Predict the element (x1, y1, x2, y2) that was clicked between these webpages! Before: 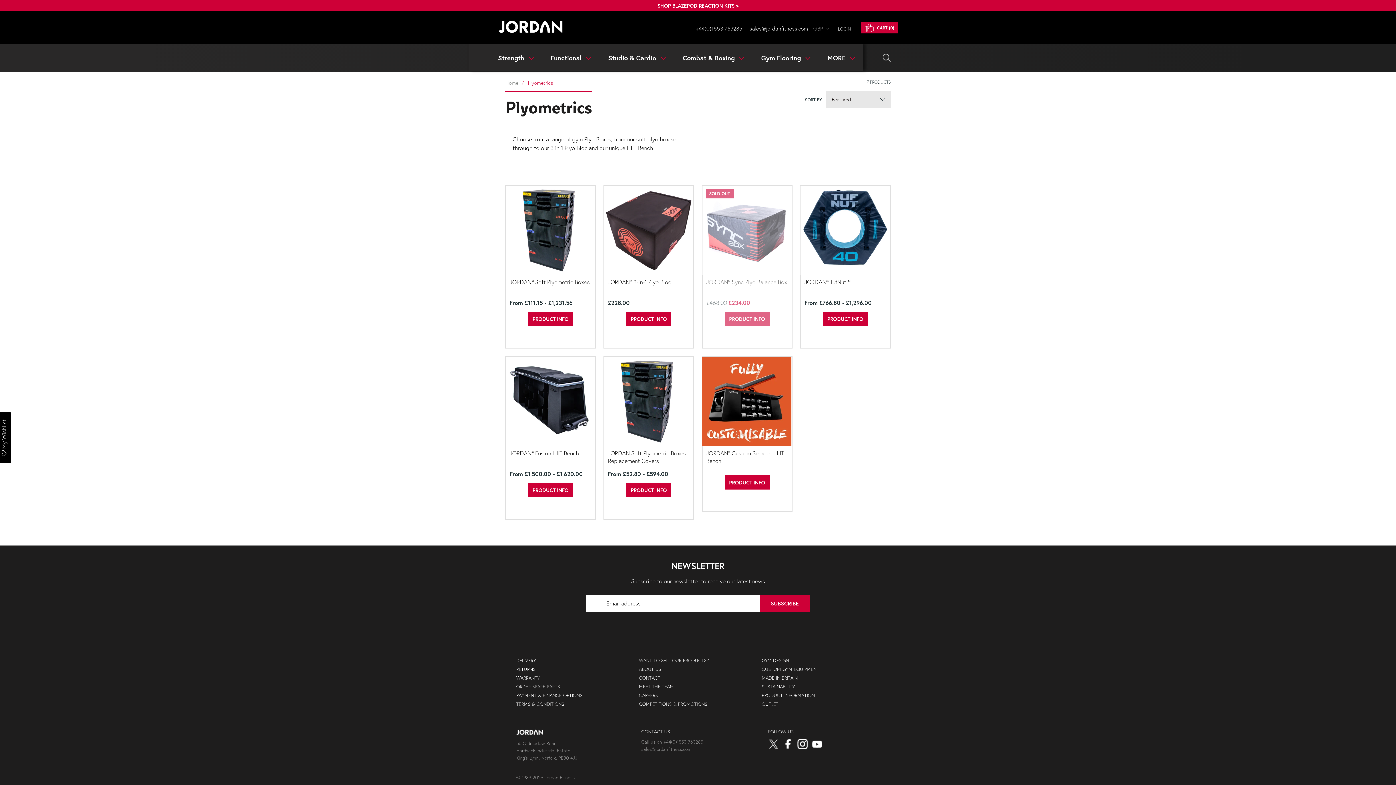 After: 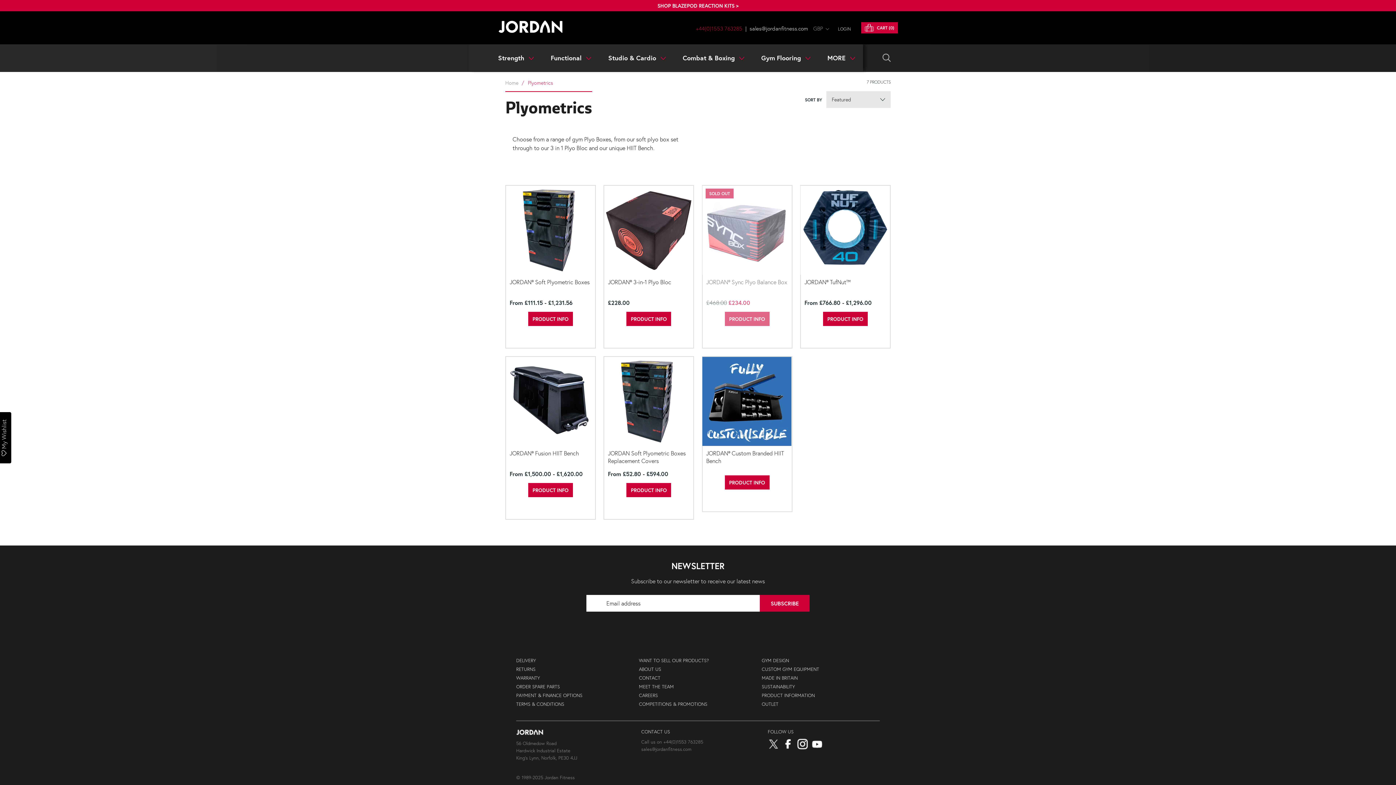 Action: label: +44(0)1553 763285 bbox: (696, 24, 742, 32)